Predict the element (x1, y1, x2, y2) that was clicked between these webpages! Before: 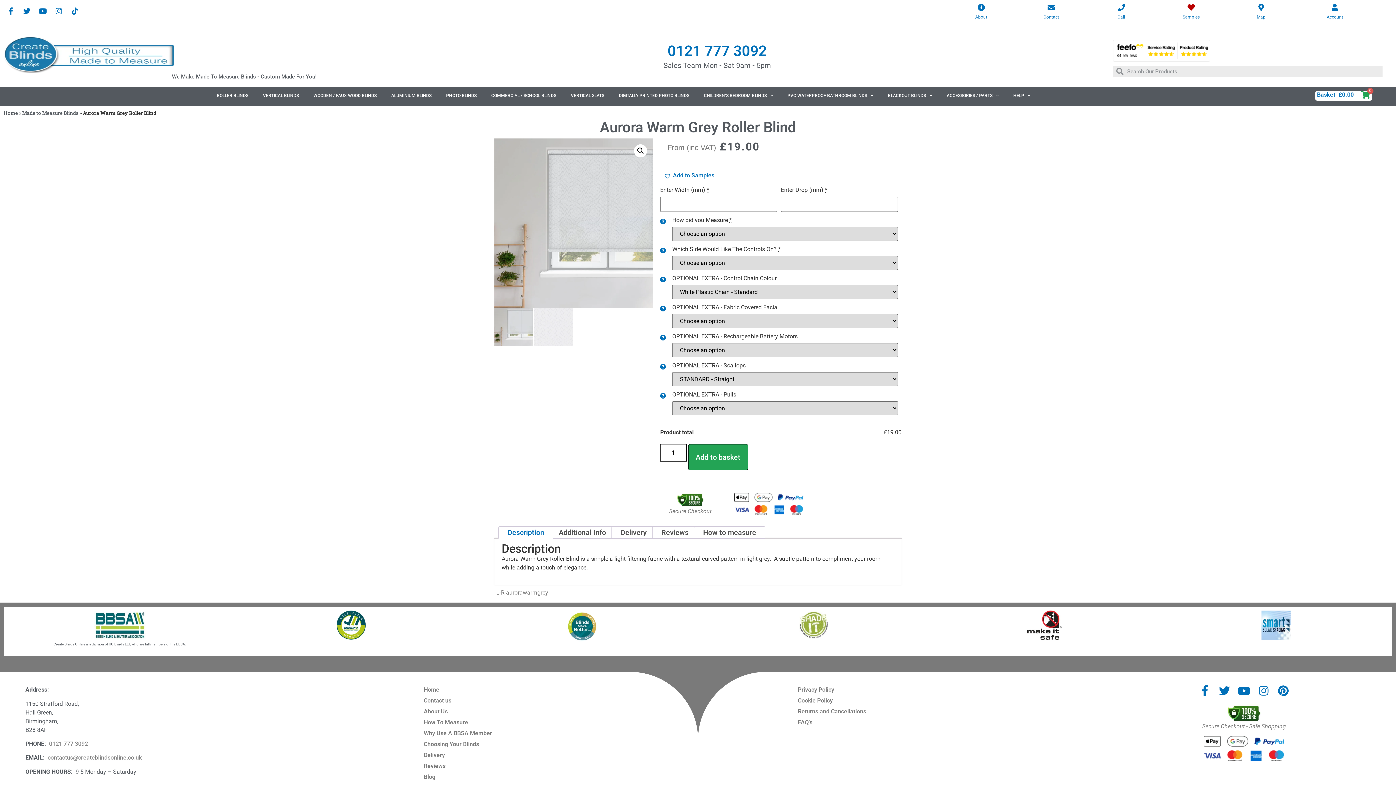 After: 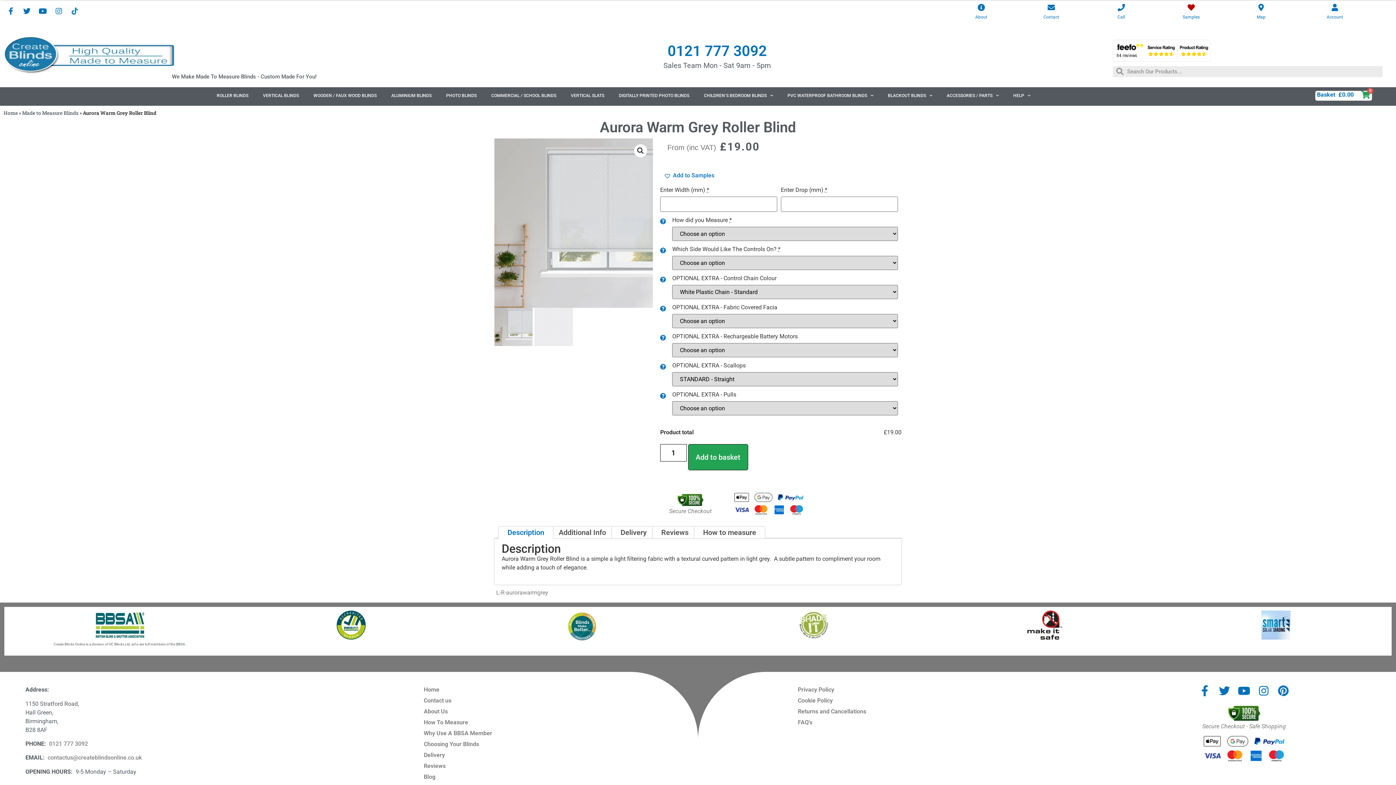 Action: bbox: (67, 4, 82, 18) label: Tiktok